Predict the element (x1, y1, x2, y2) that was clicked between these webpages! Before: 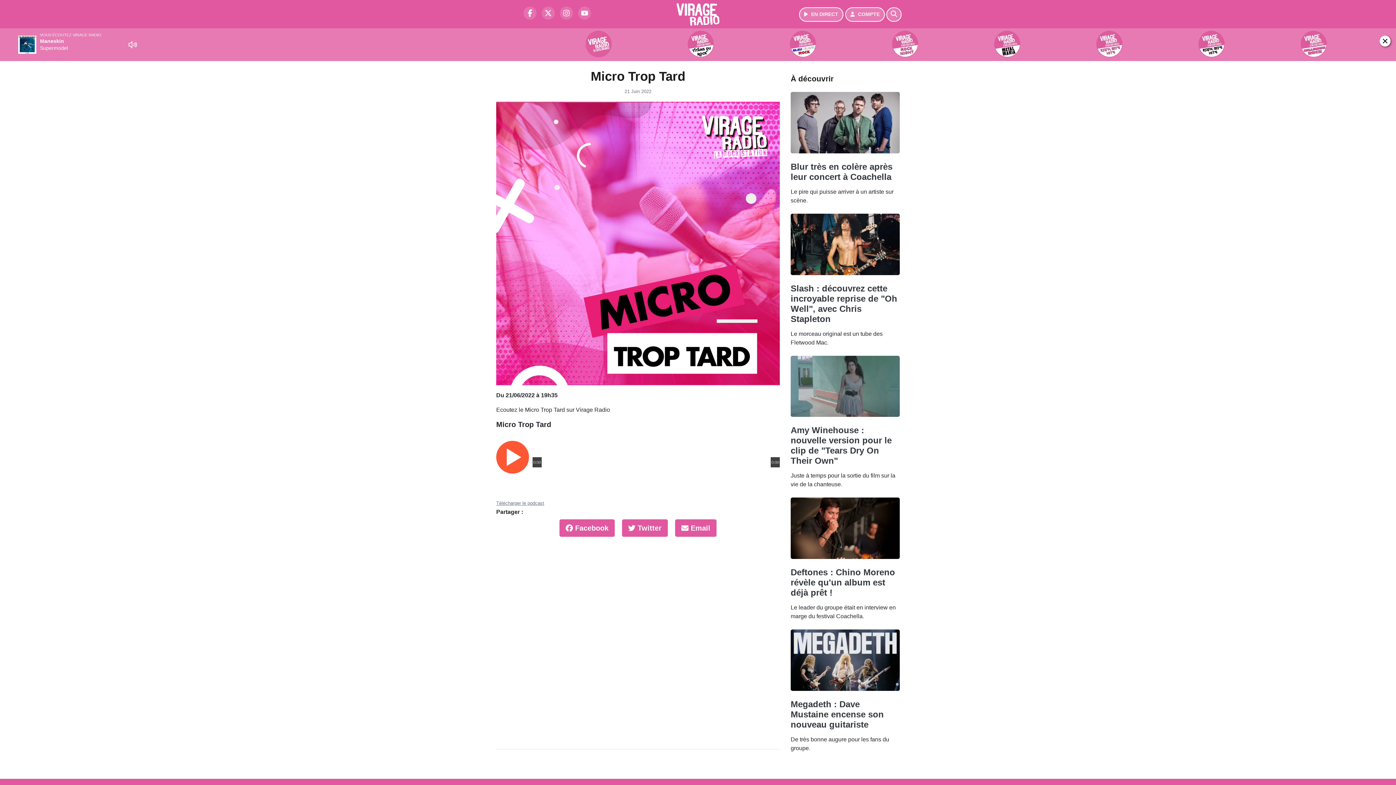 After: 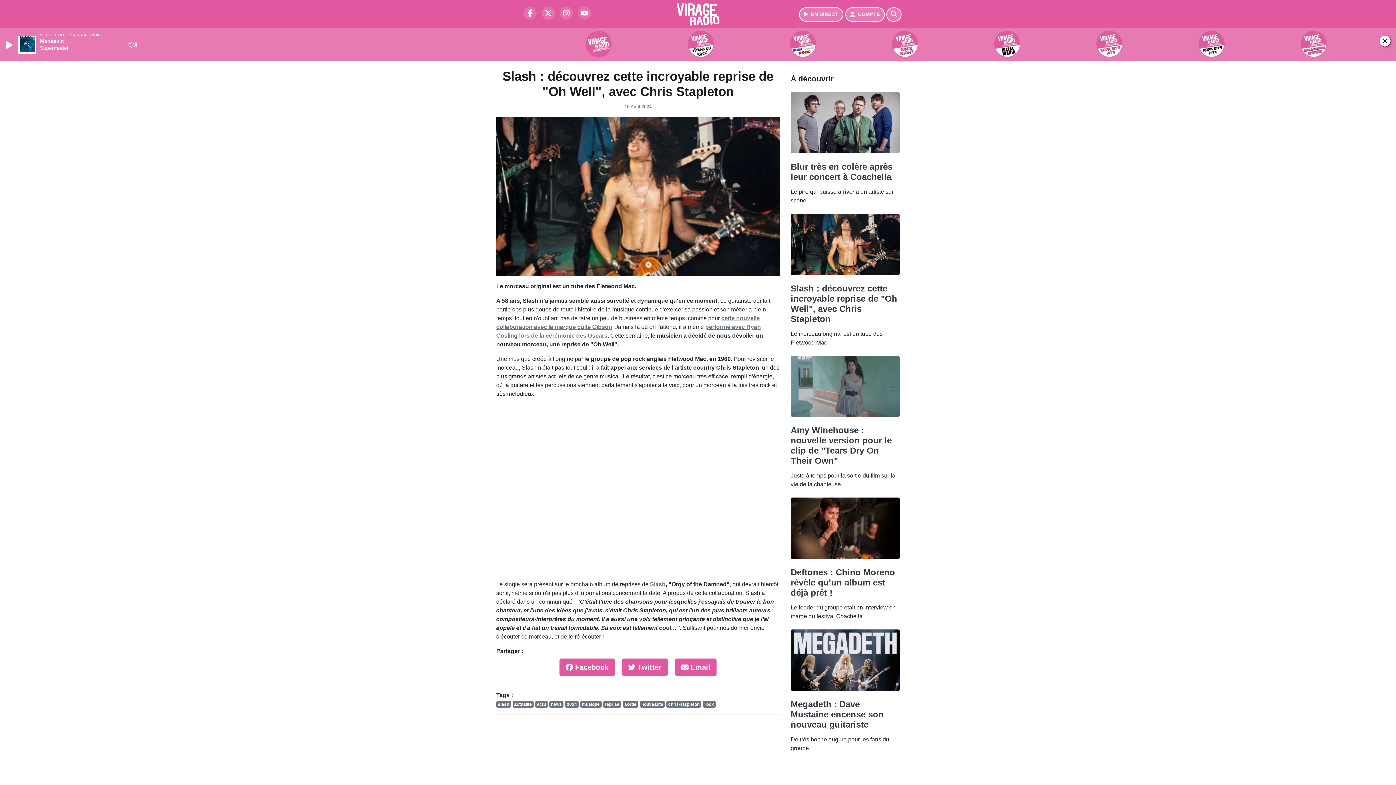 Action: bbox: (790, 294, 897, 335) label: Slash : découvrez cette incroyable reprise de "Oh Well", avec Chris Stapleton